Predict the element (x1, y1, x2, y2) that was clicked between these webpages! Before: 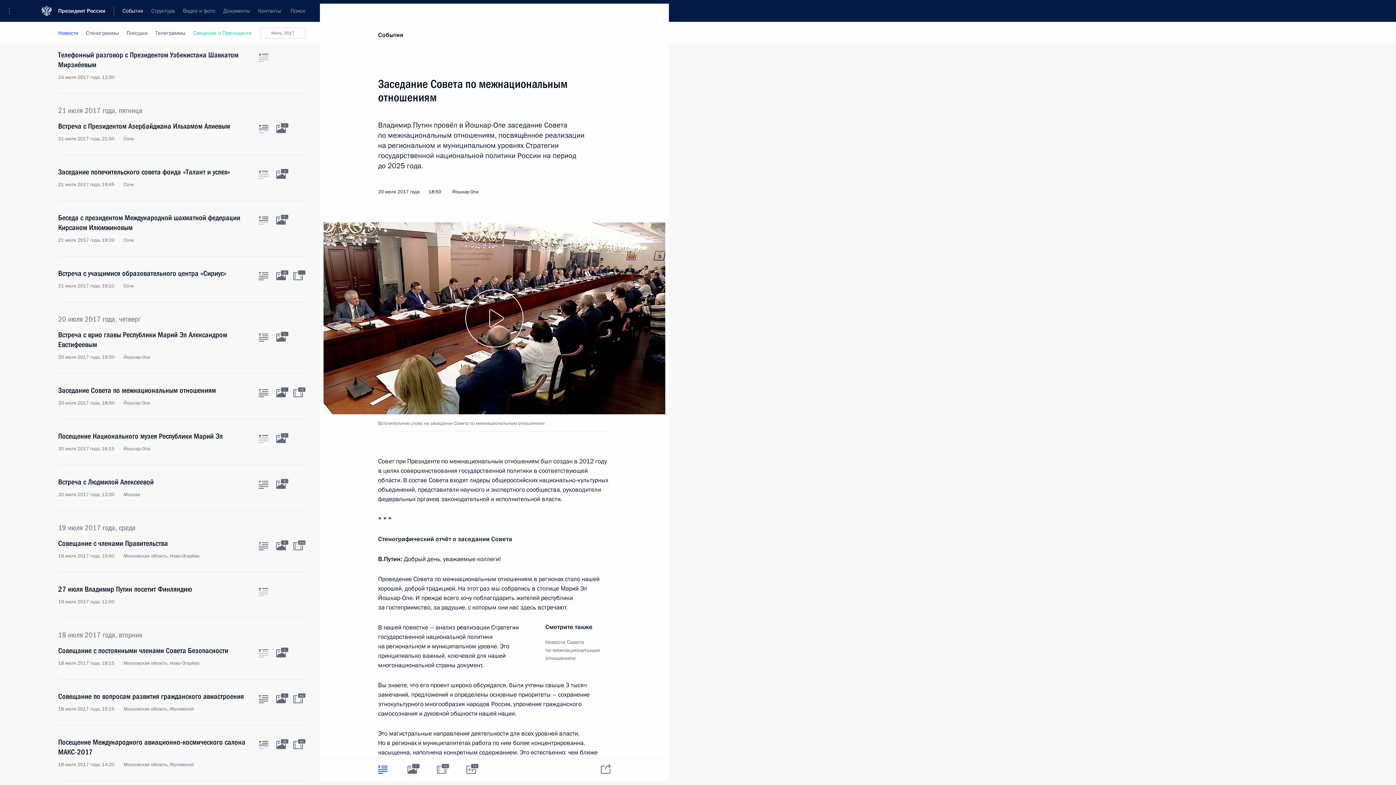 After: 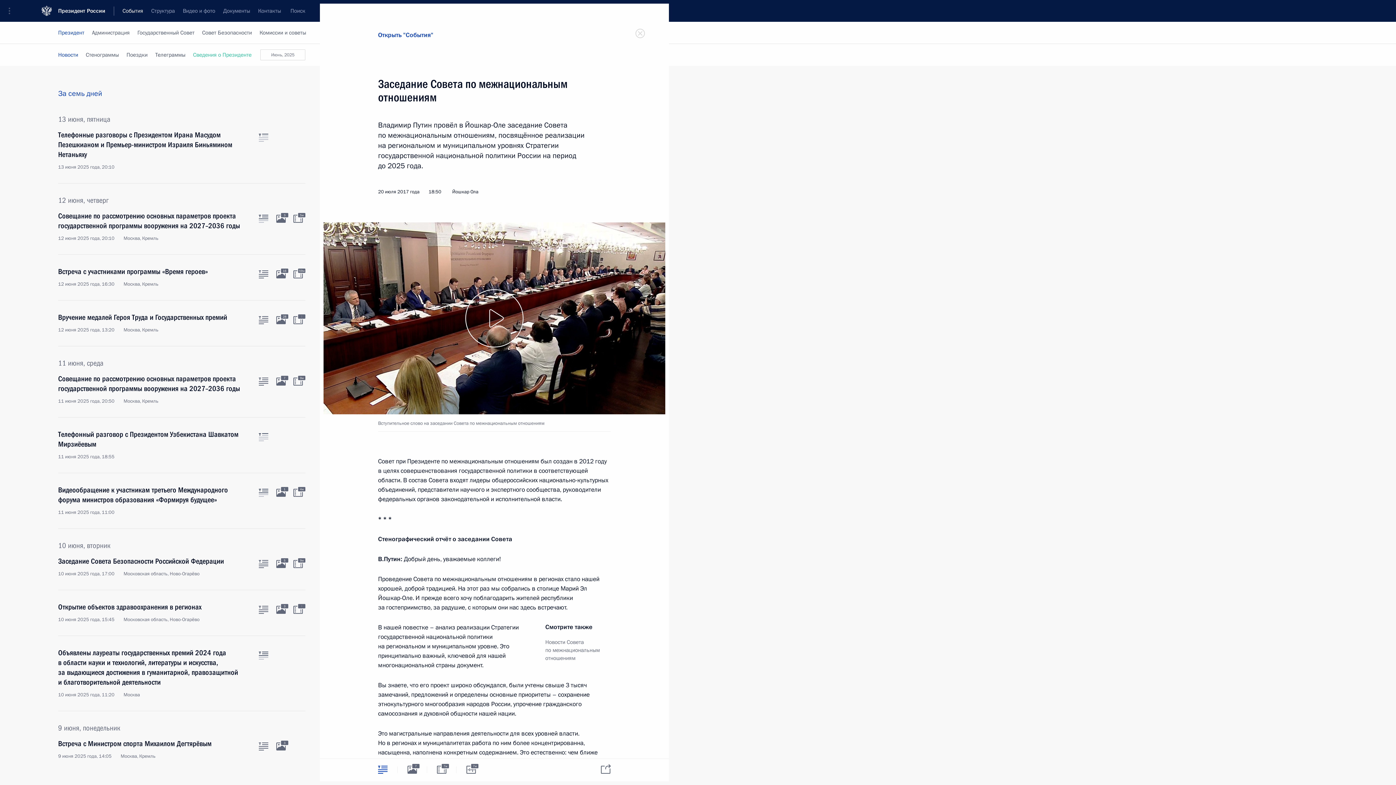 Action: label: События bbox: (378, 30, 403, 39)